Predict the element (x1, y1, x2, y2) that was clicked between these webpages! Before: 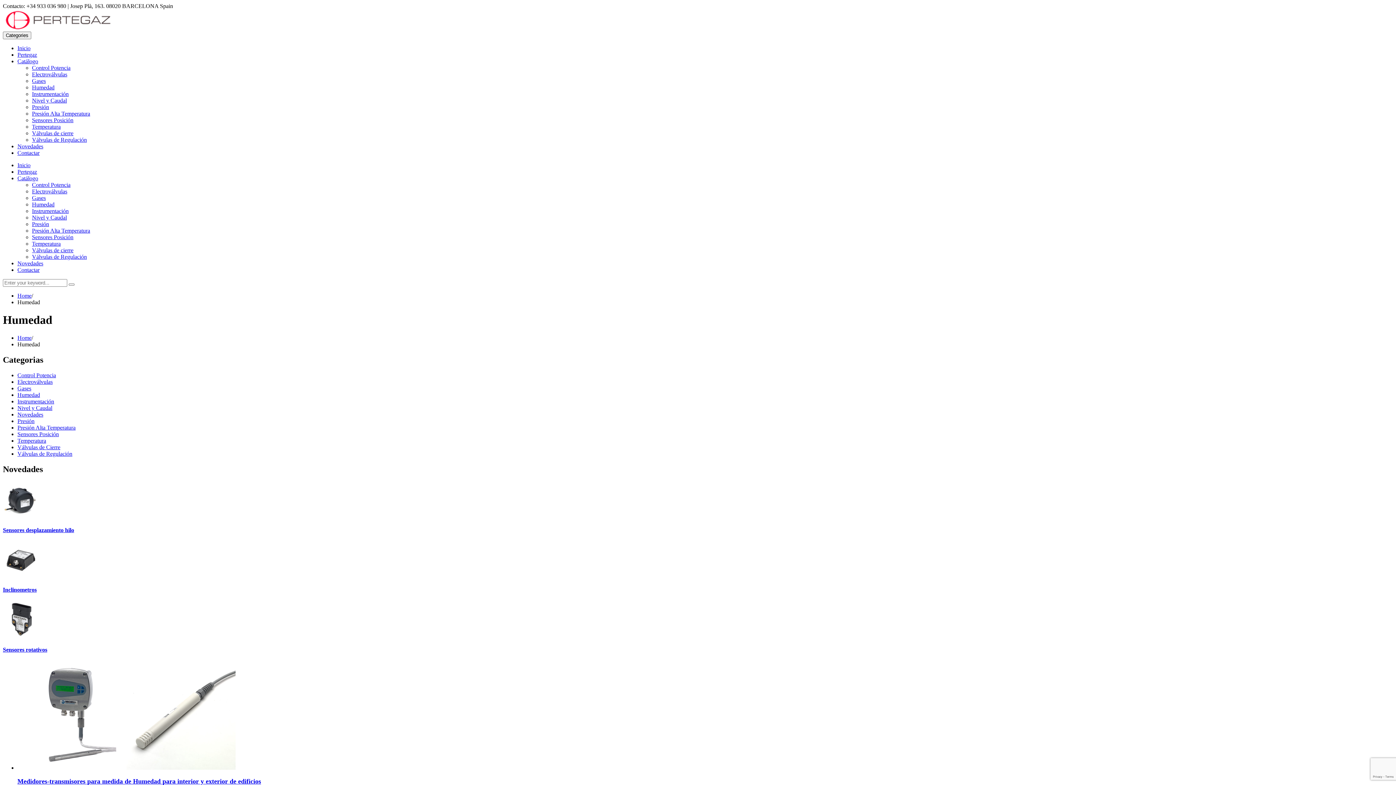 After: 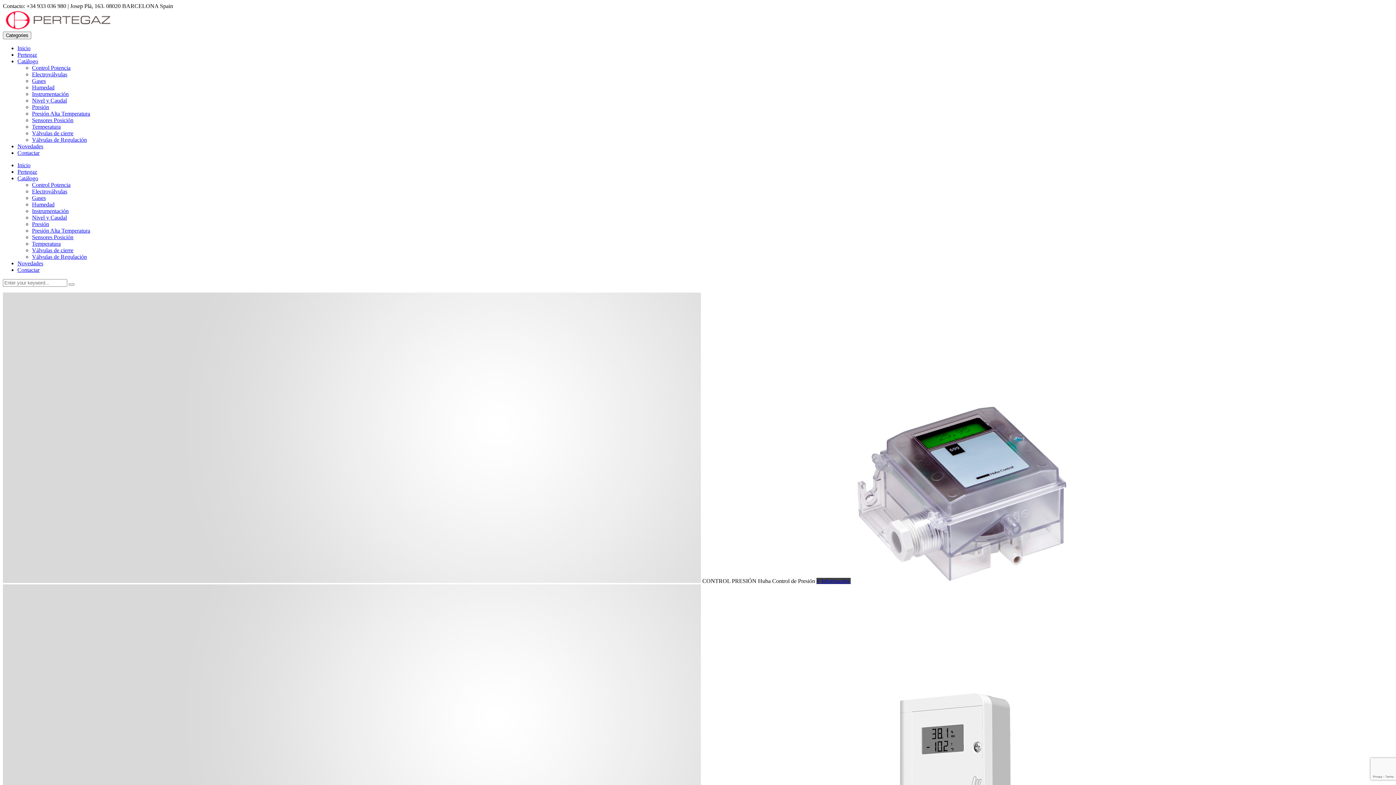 Action: bbox: (17, 292, 31, 298) label: Home